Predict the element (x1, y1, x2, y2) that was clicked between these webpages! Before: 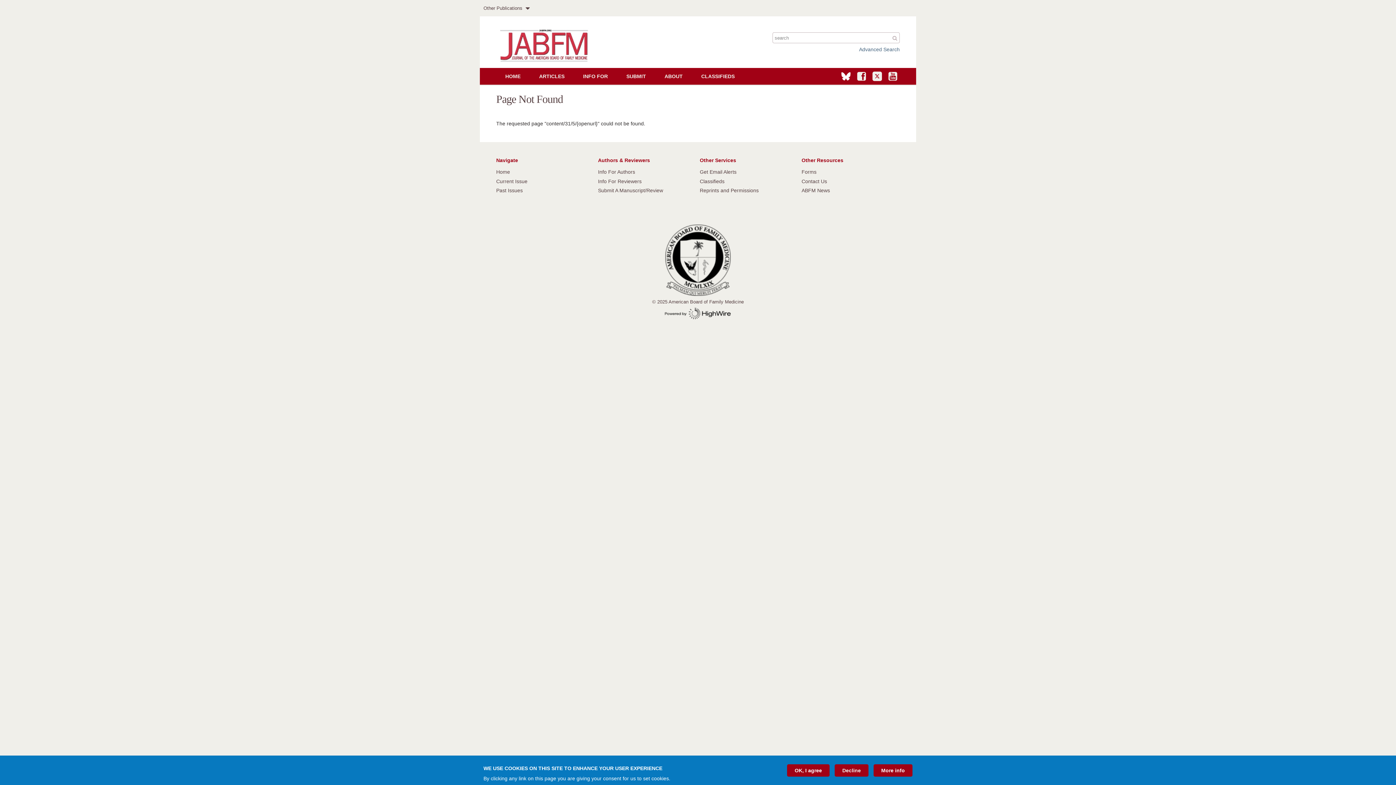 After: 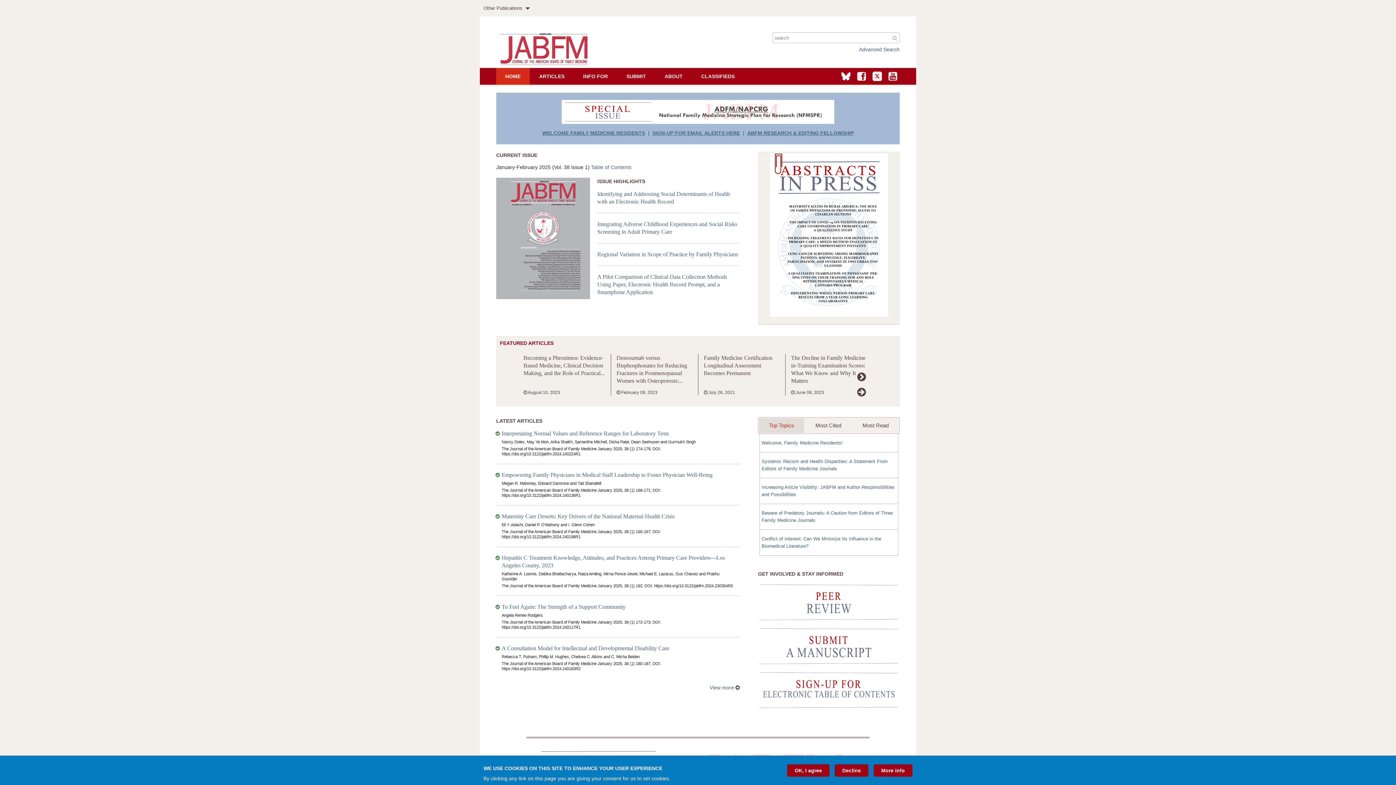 Action: label: HOME bbox: (496, 68, 529, 84)